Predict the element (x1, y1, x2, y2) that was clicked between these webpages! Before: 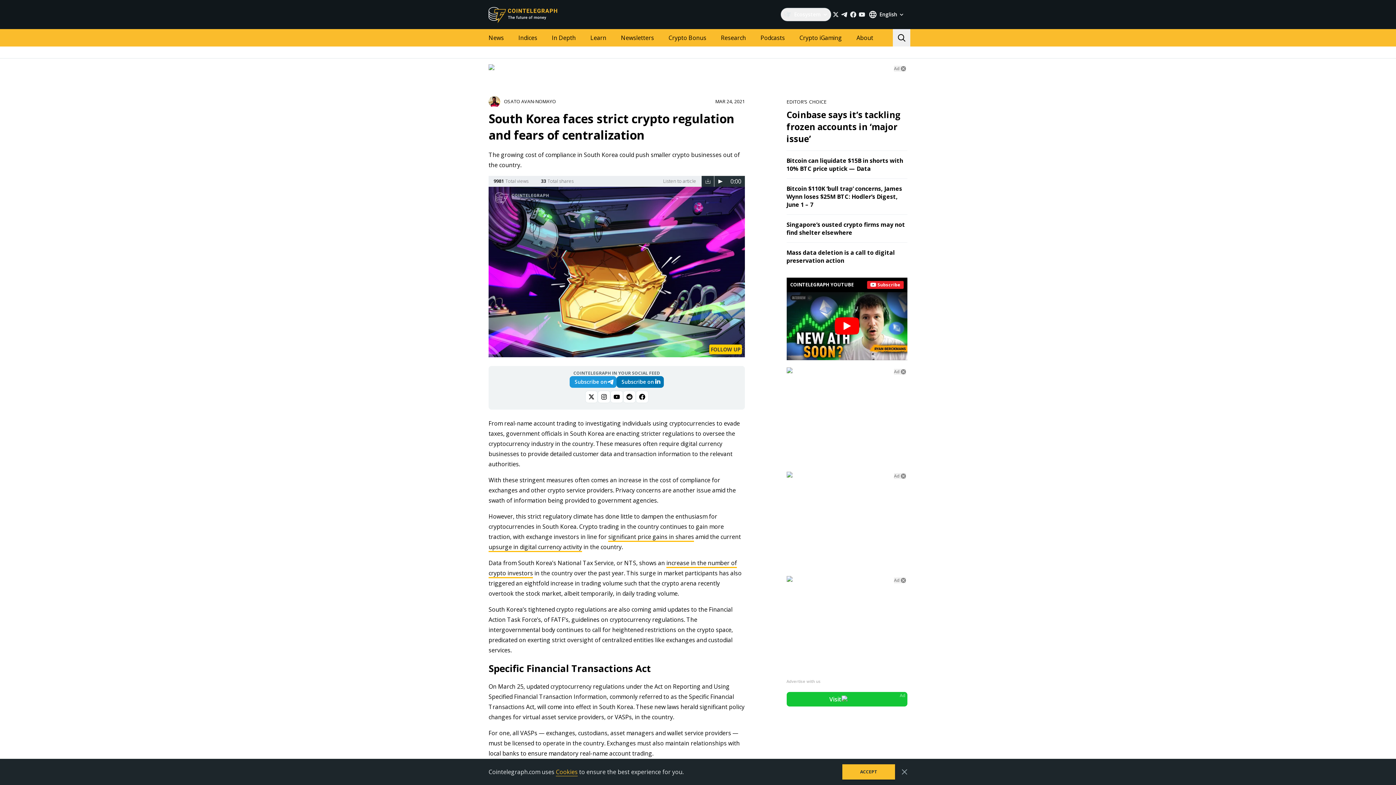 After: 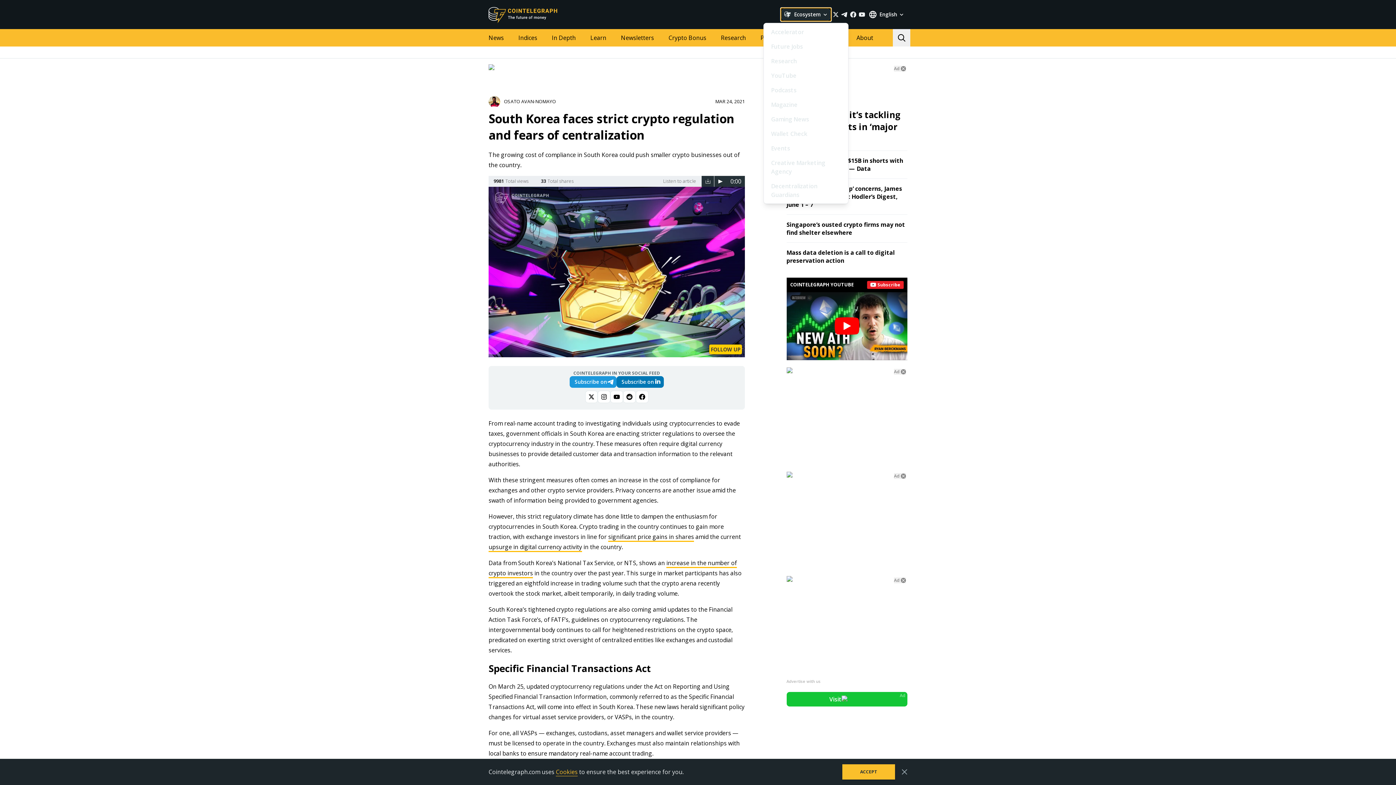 Action: label: Ecosystem bbox: (780, 7, 831, 21)